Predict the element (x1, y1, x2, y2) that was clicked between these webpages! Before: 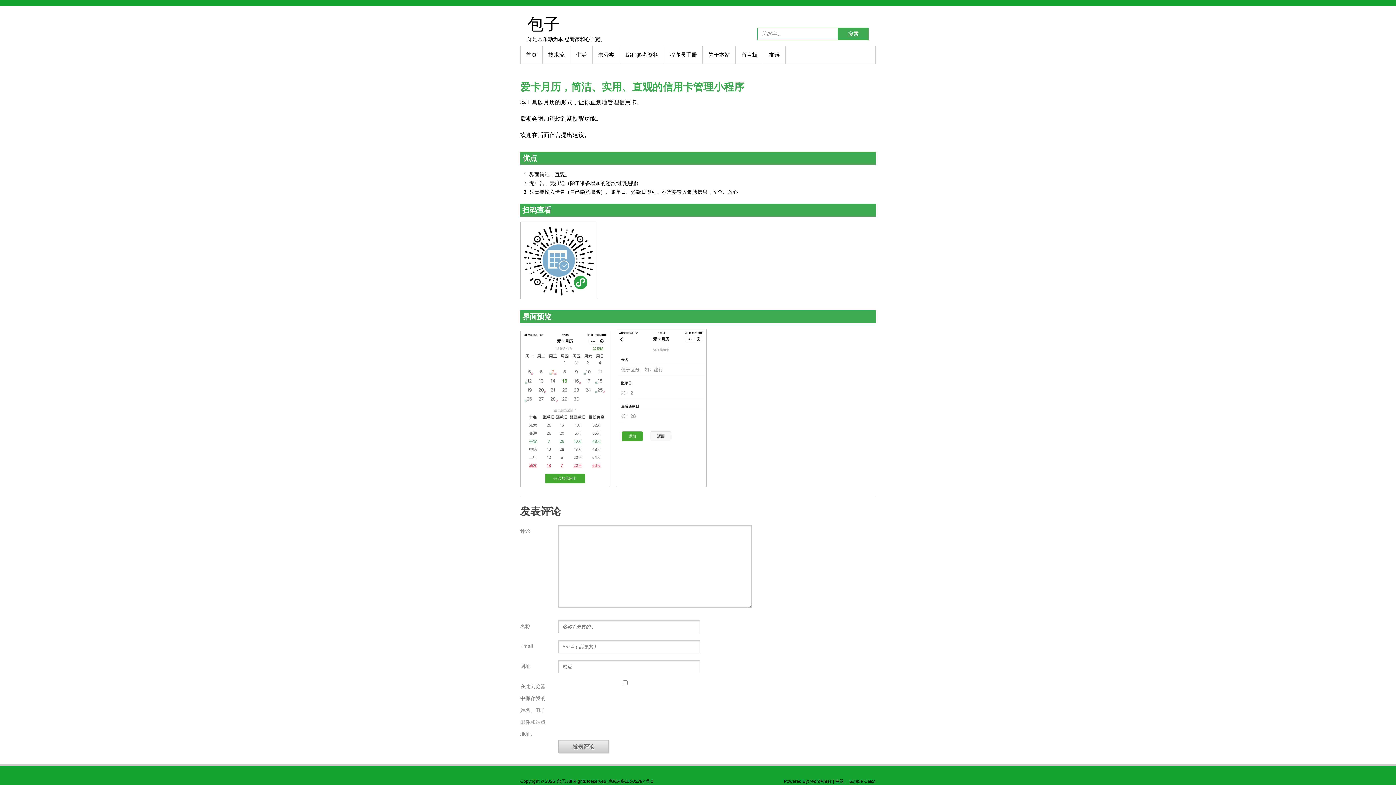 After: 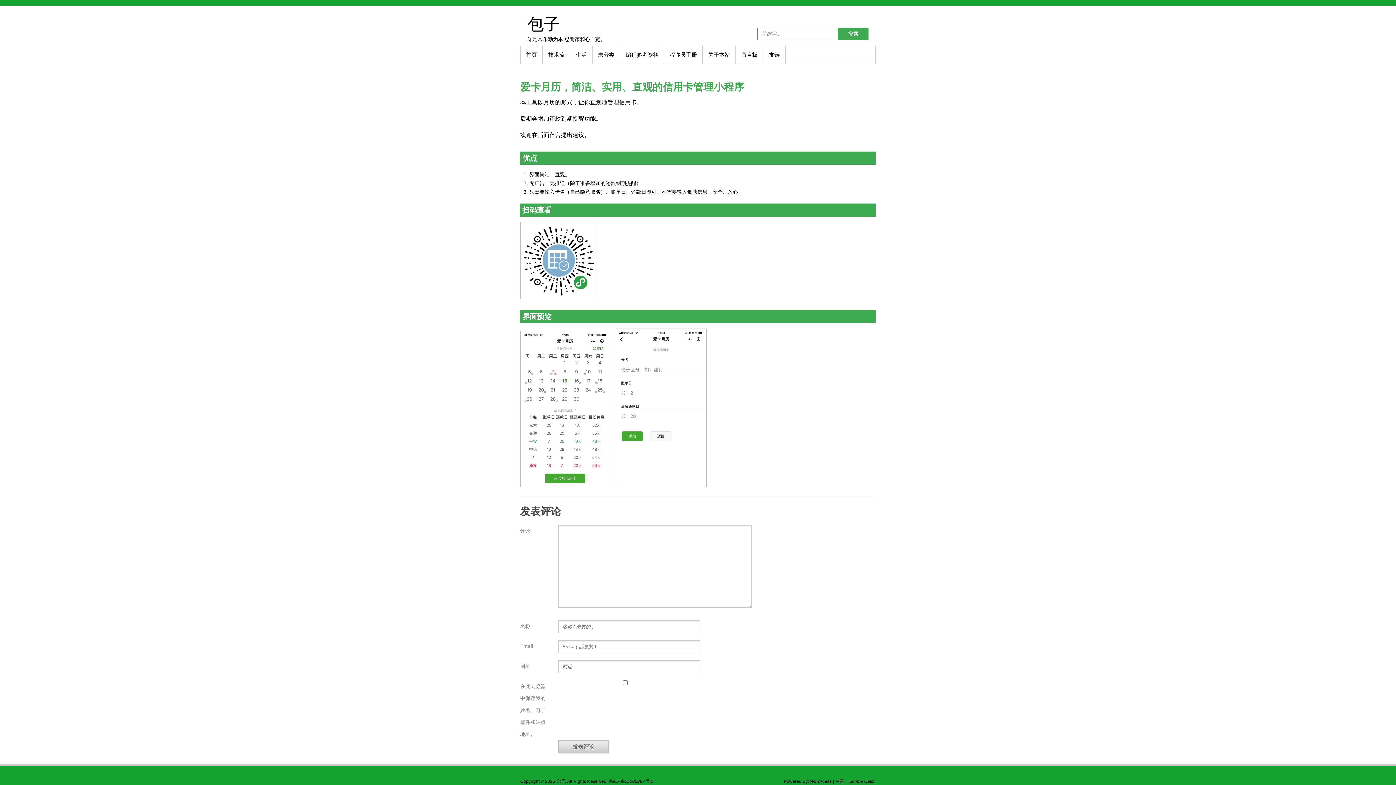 Action: label: 爱卡月历，简洁、实用、直观的信用卡管理小程序 bbox: (520, 81, 744, 92)